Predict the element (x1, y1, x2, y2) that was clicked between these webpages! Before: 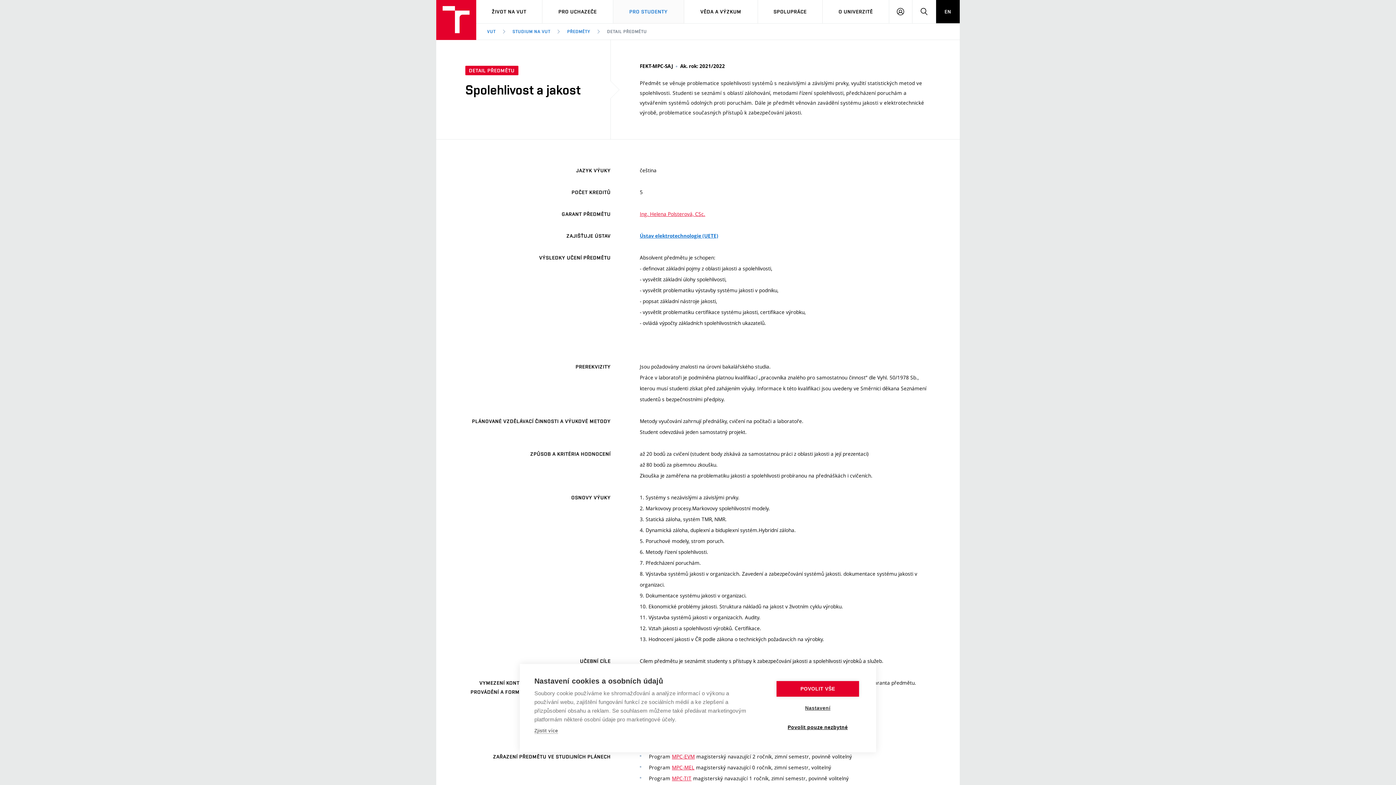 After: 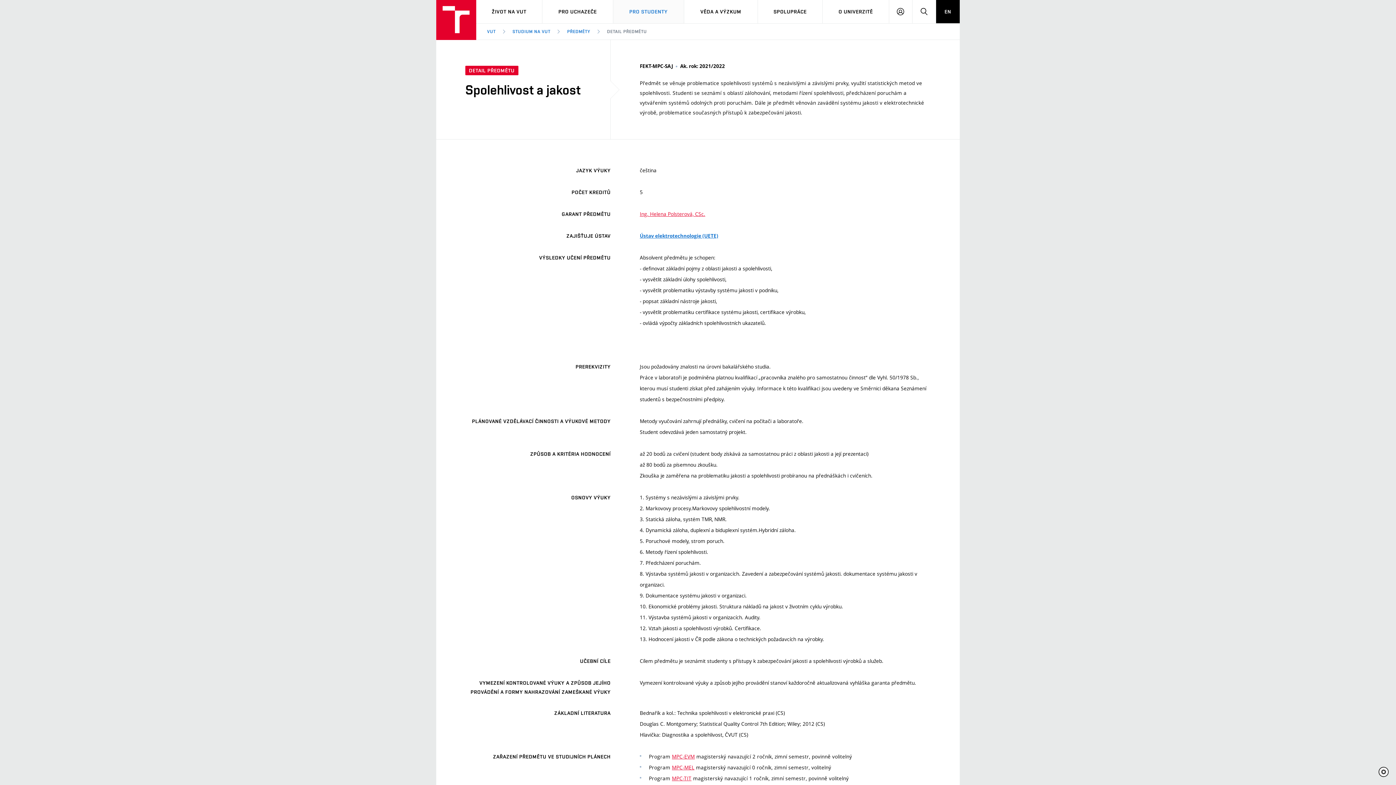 Action: bbox: (776, 719, 859, 735) label: Povolit pouze nezbytné